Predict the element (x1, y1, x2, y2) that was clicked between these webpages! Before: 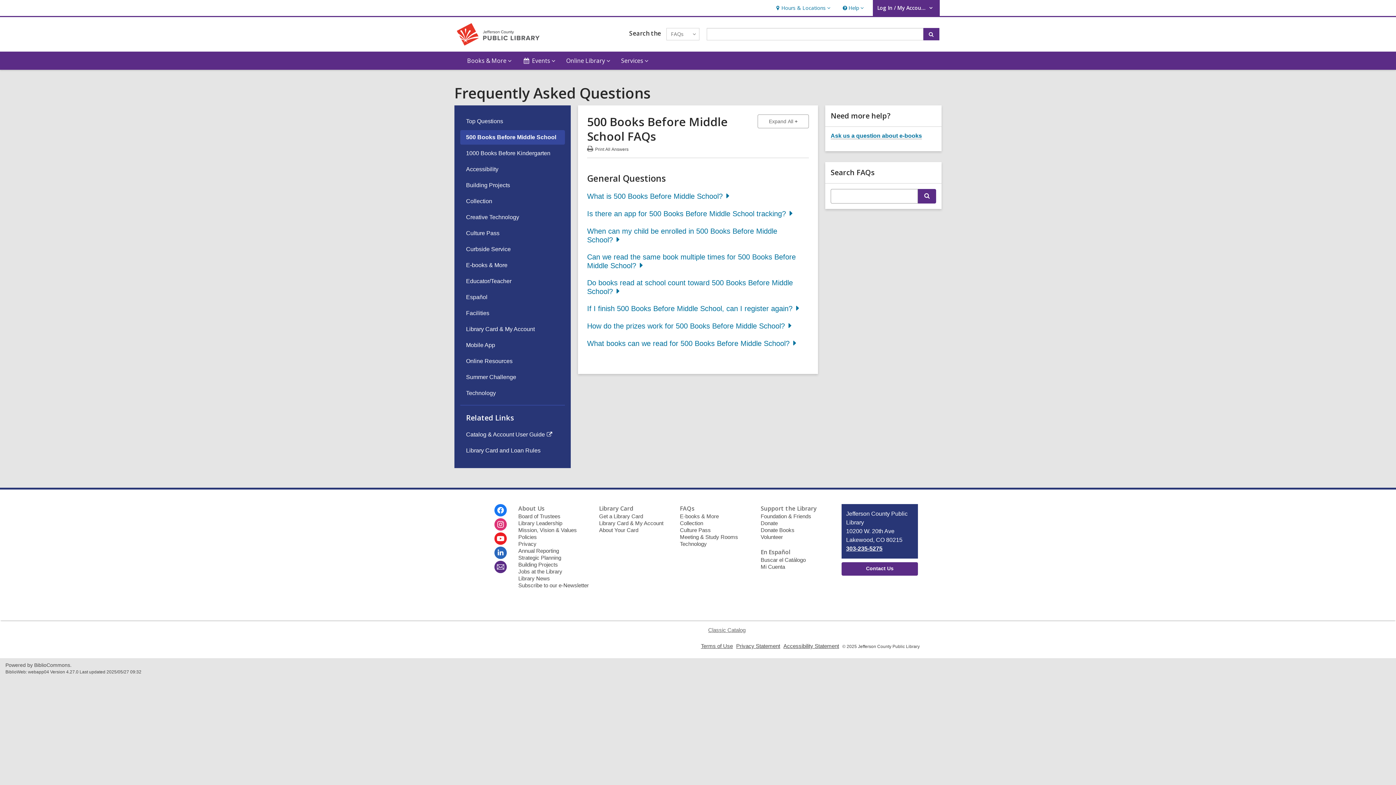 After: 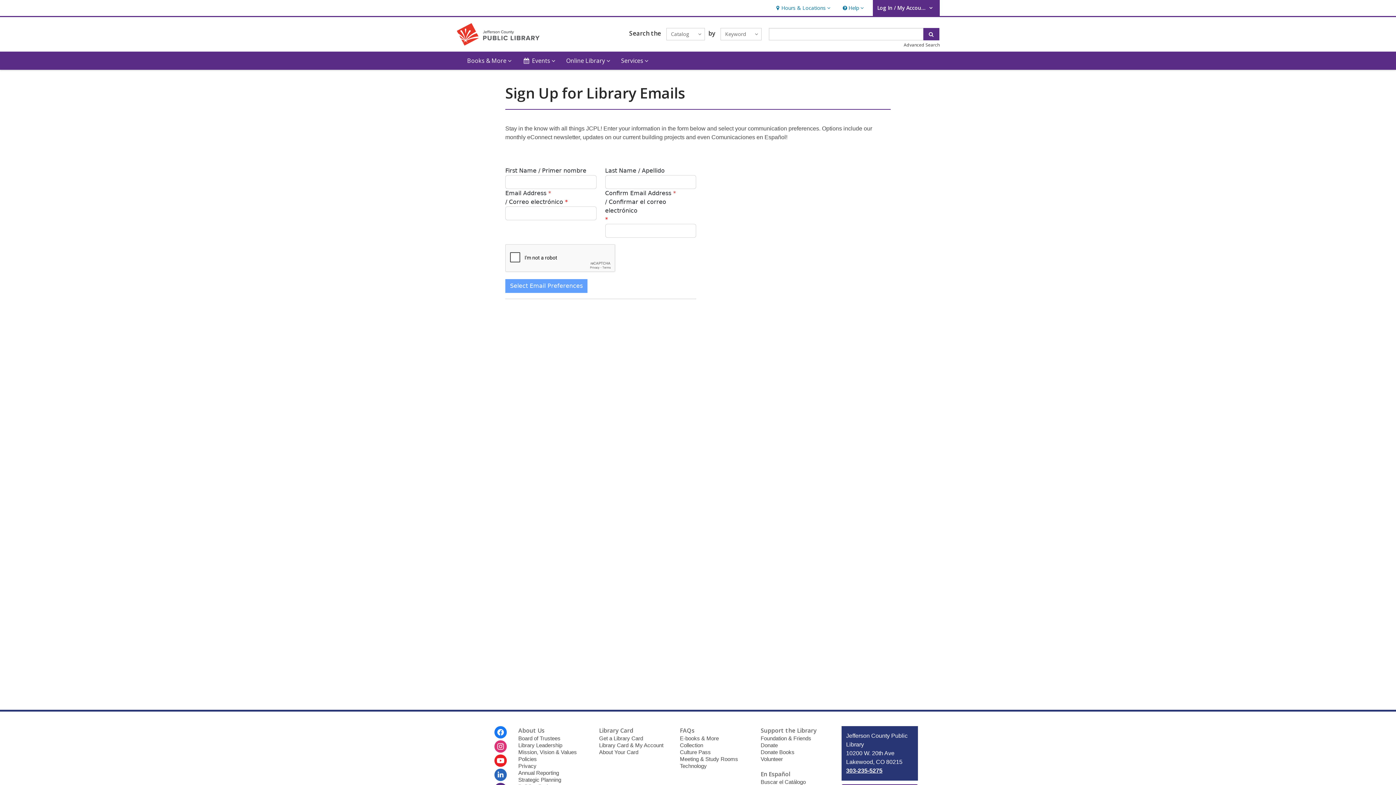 Action: label: Jefferson County Public Library Newsletter bbox: (494, 561, 506, 573)